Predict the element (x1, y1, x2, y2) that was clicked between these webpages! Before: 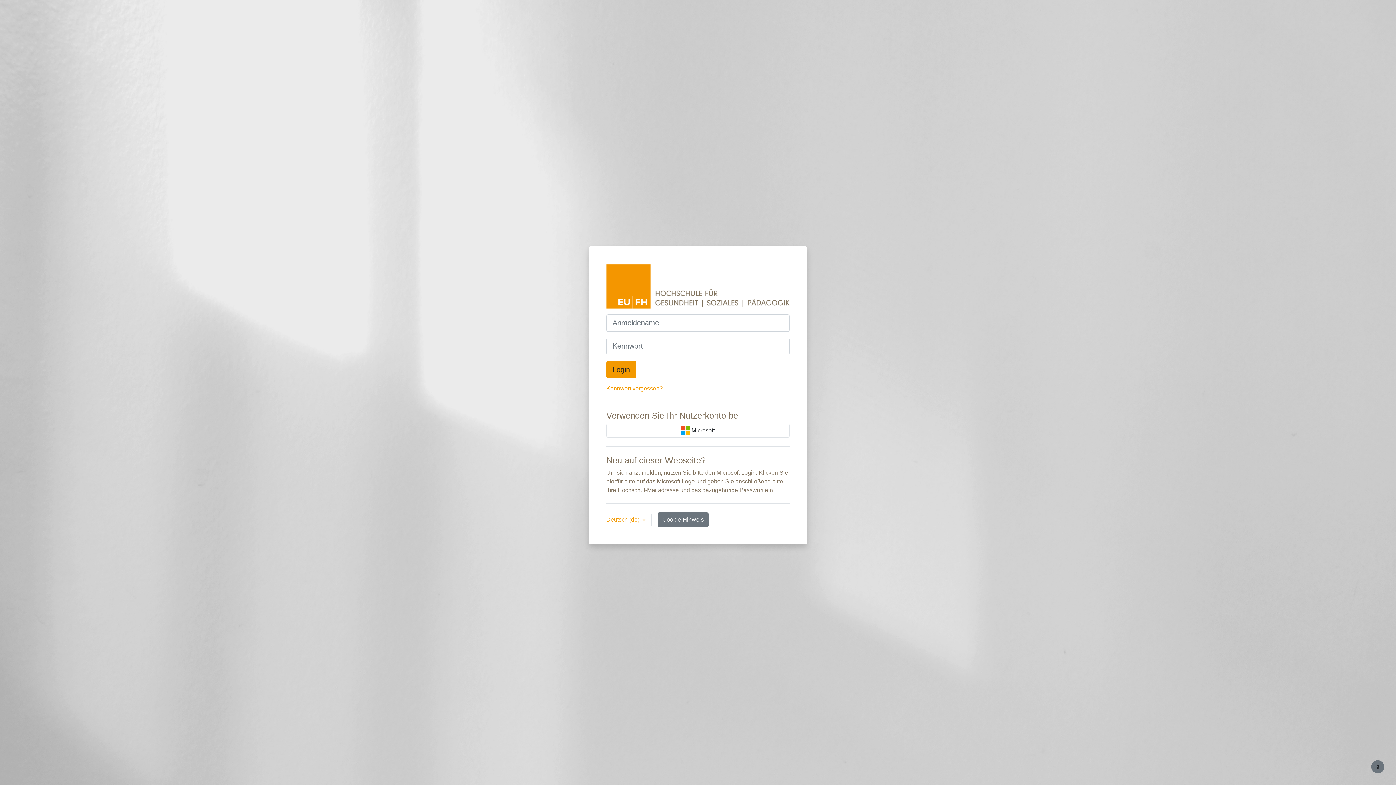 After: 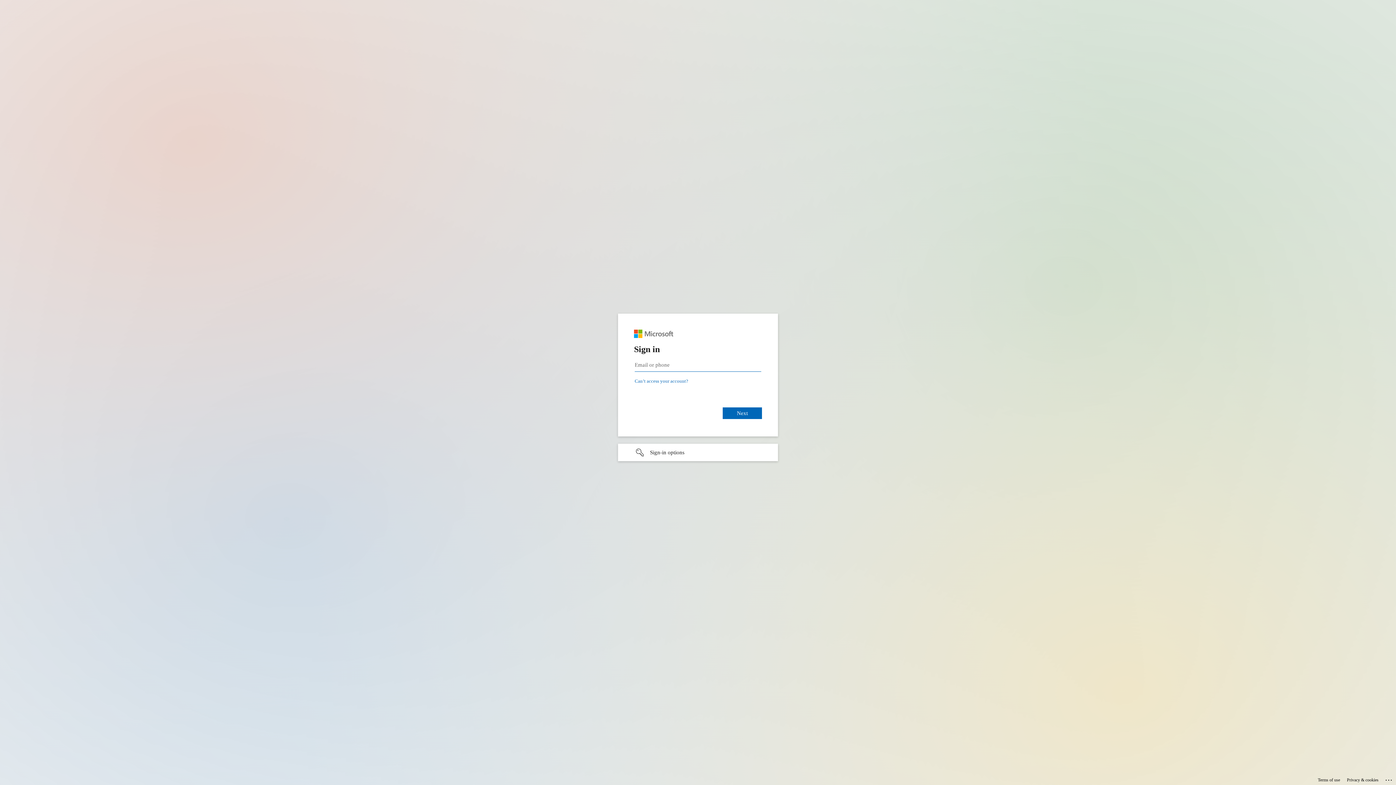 Action: label:  Microsoft bbox: (606, 423, 789, 437)